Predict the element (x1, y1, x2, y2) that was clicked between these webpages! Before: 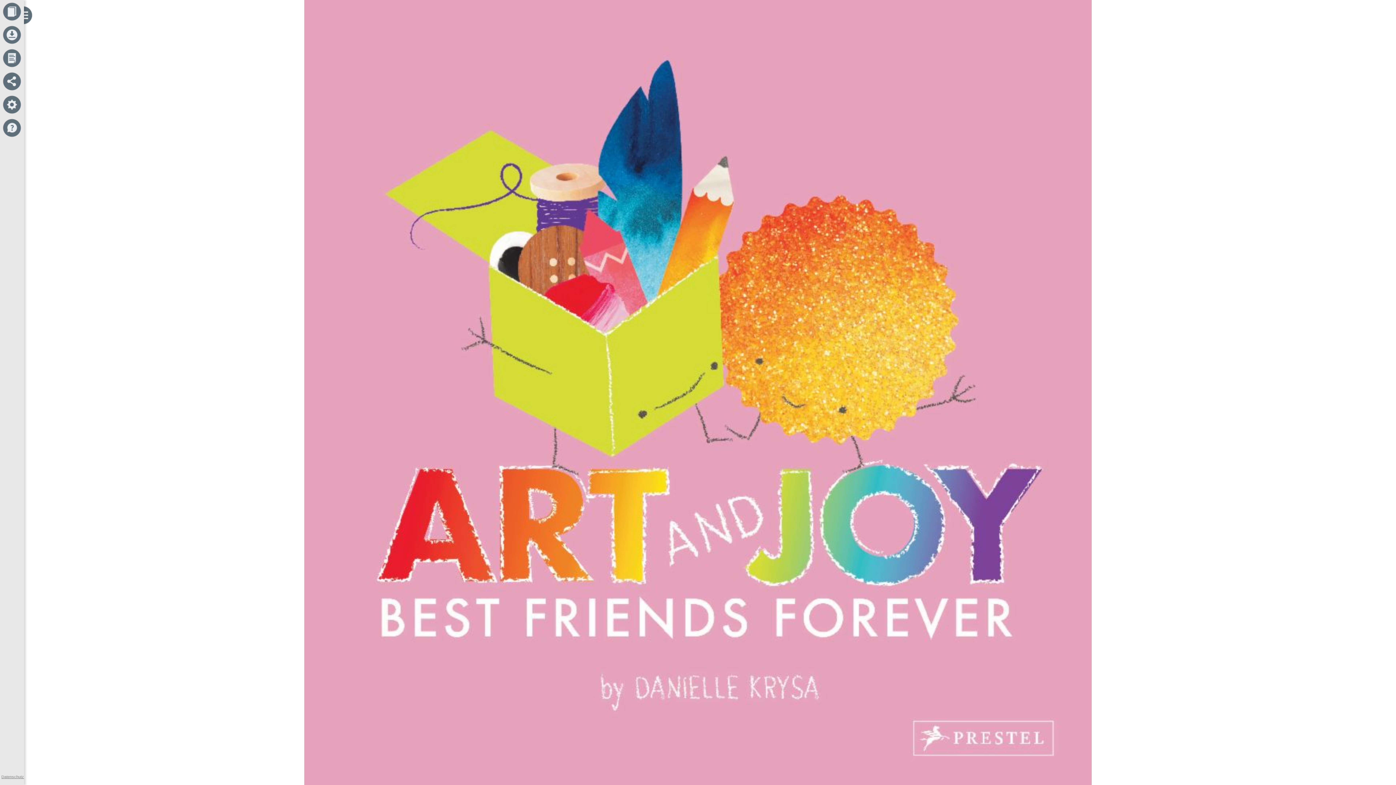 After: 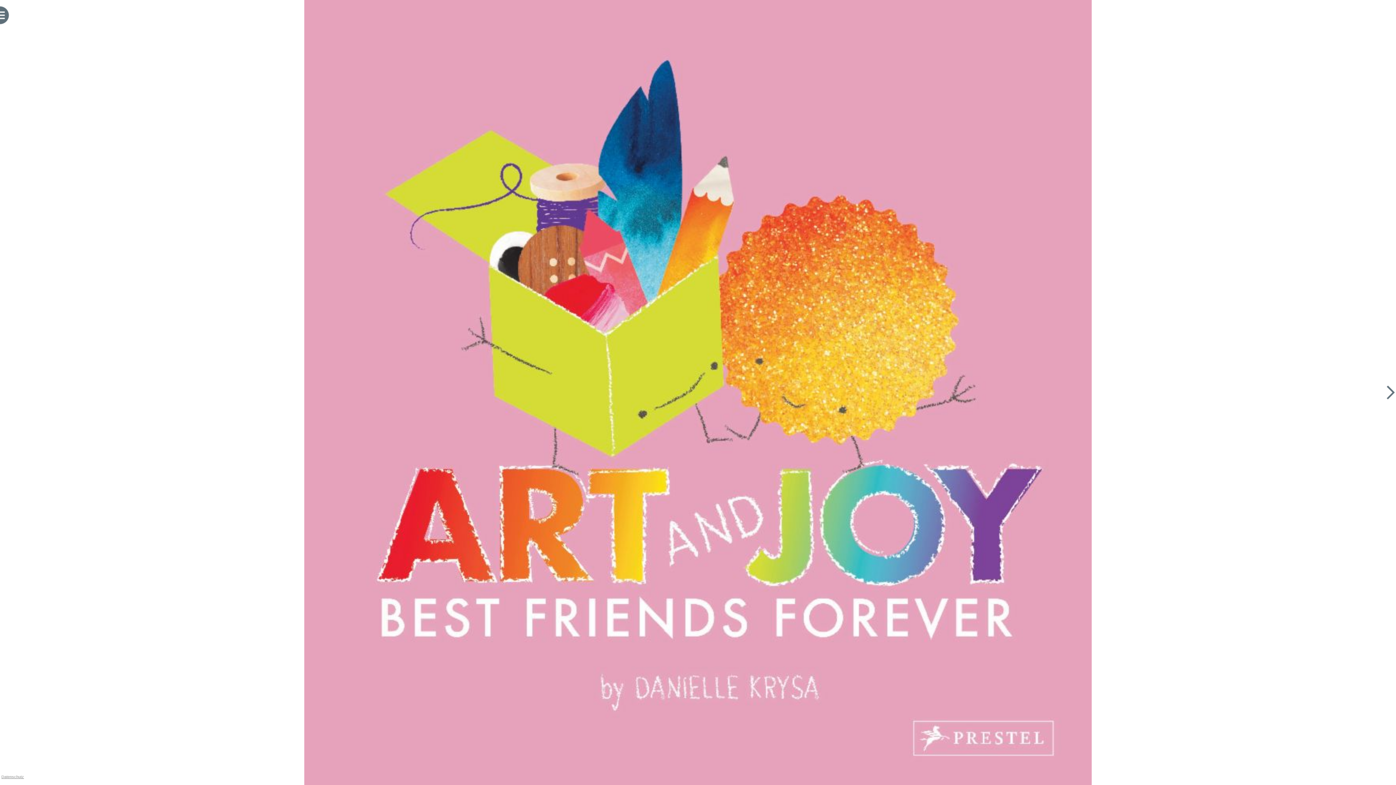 Action: bbox: (0, 18, 23, 24)